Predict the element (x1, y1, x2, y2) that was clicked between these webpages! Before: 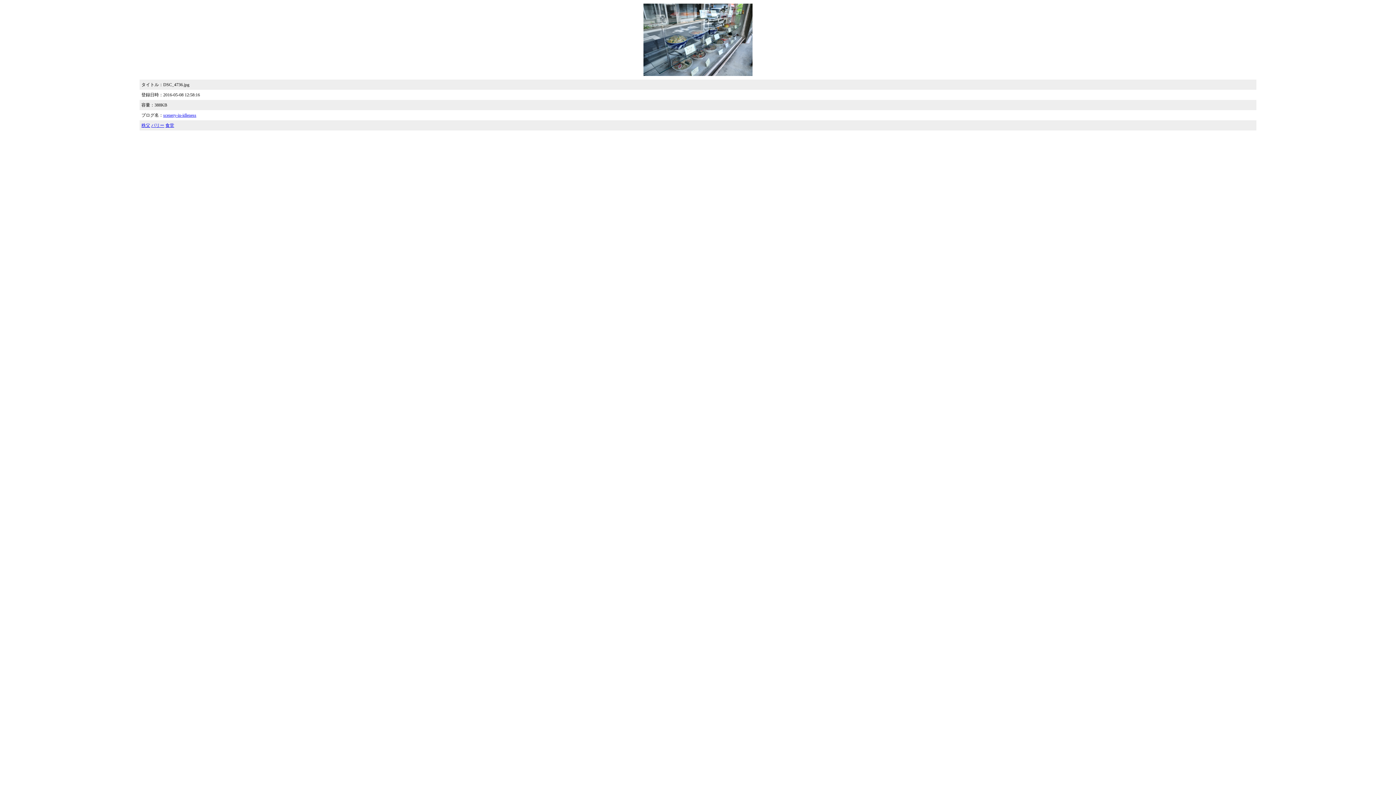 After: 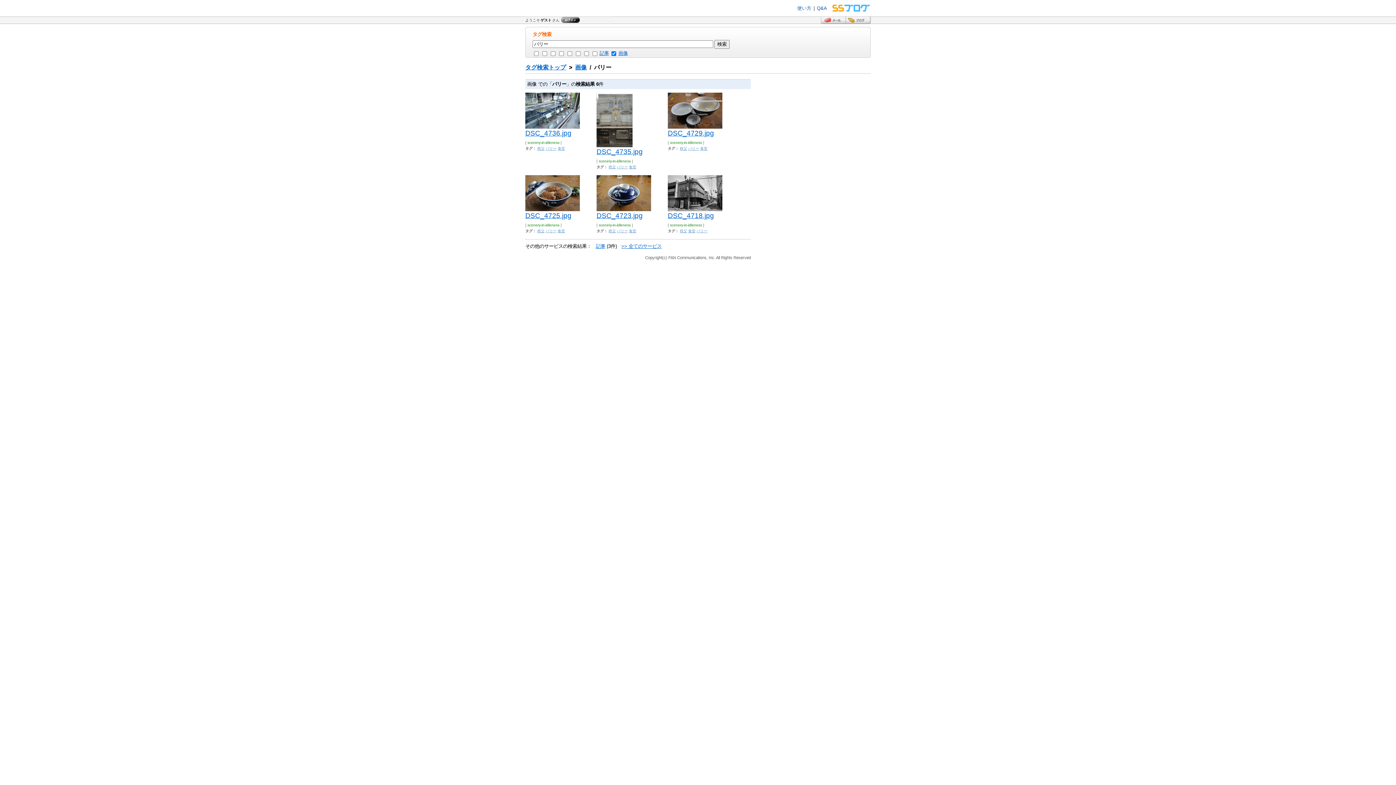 Action: label: パリー bbox: (151, 122, 164, 128)